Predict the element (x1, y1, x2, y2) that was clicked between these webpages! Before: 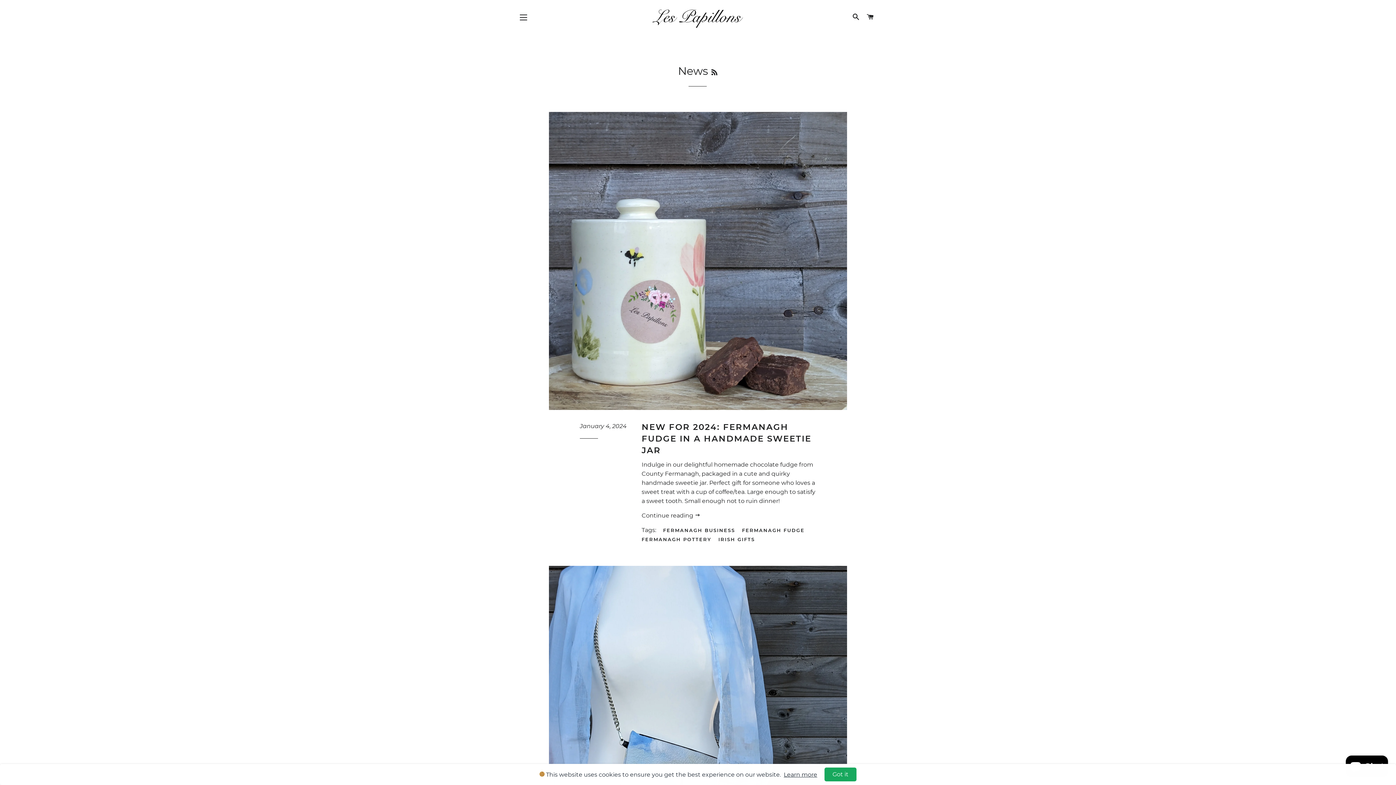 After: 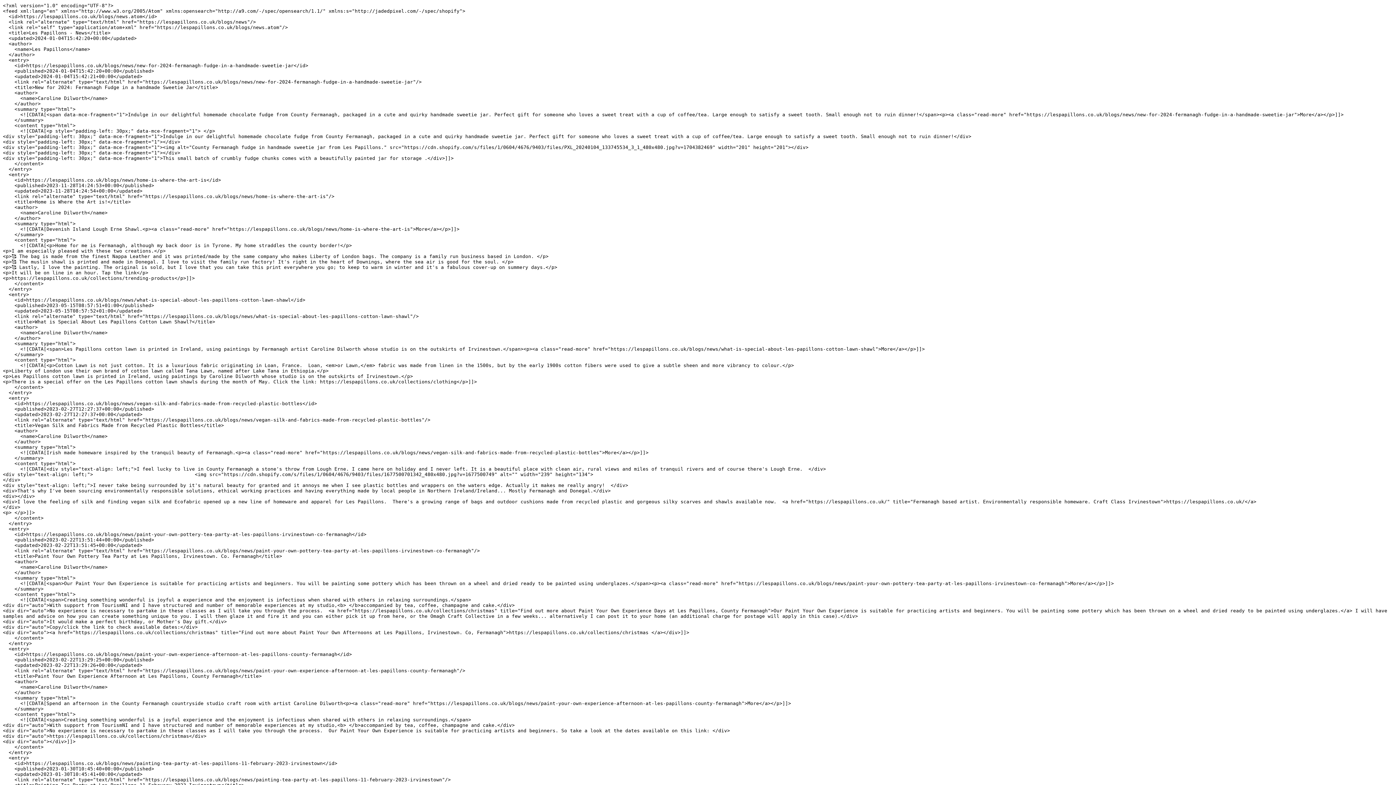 Action: bbox: (711, 68, 717, 76) label: RSS